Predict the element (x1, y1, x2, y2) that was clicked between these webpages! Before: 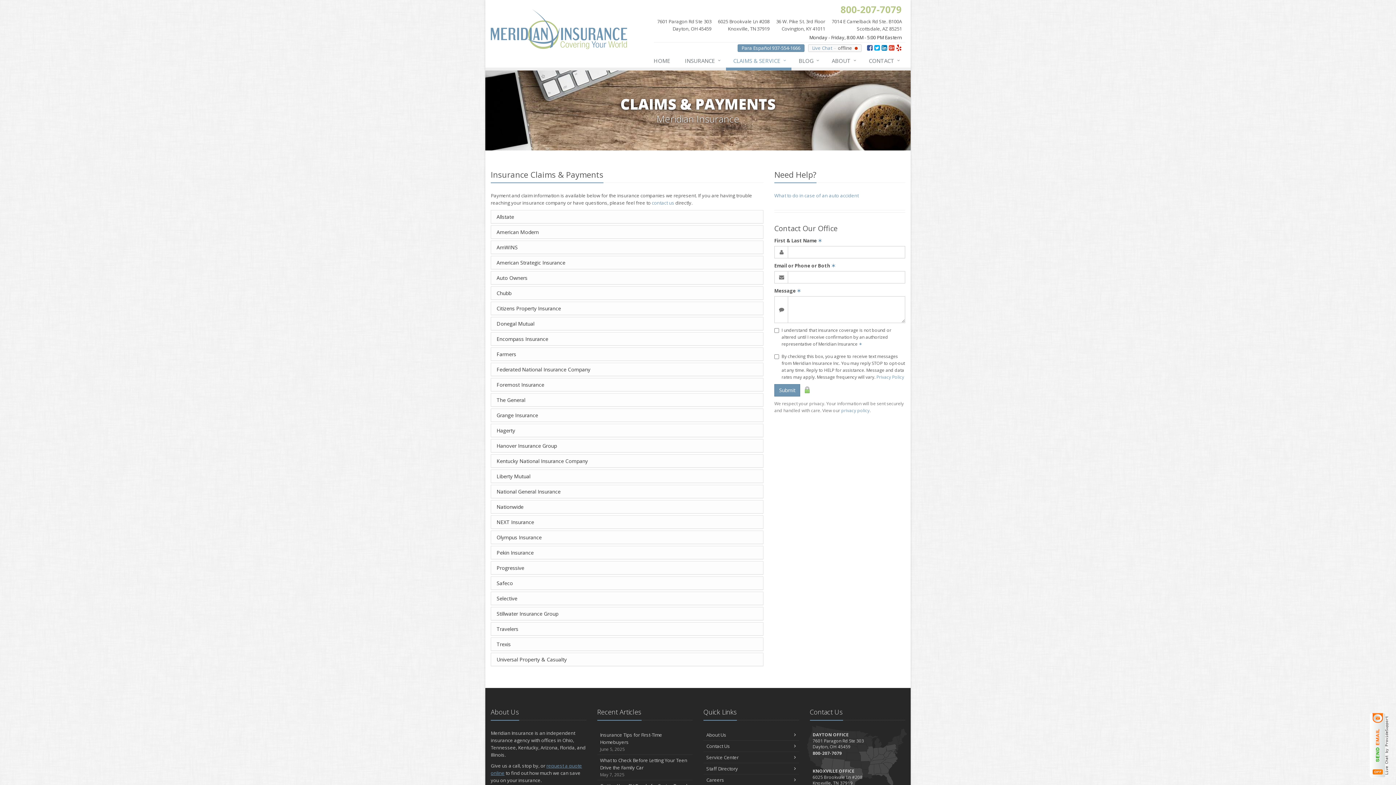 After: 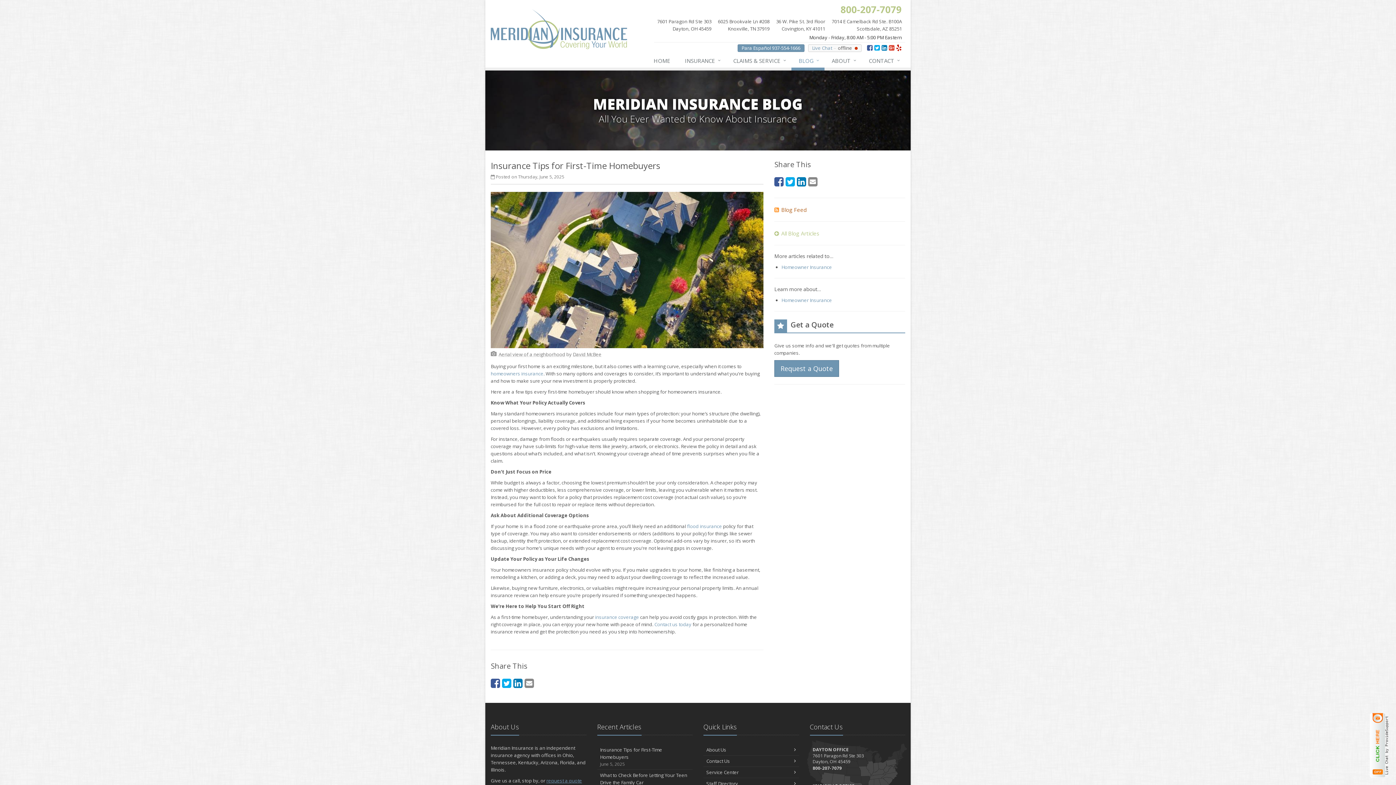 Action: label: Insurance Tips for First-Time Homebuyers
June 5, 2025 bbox: (597, 729, 692, 754)